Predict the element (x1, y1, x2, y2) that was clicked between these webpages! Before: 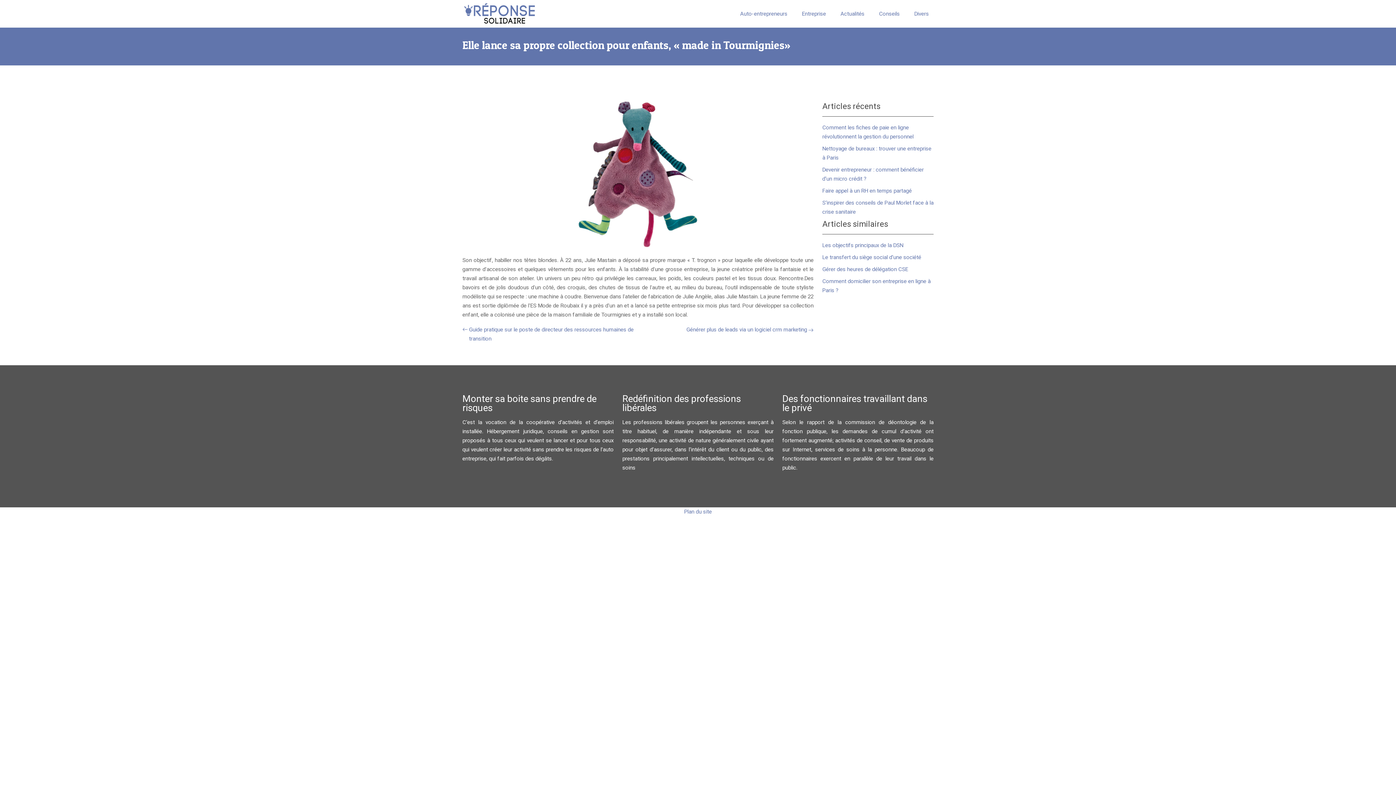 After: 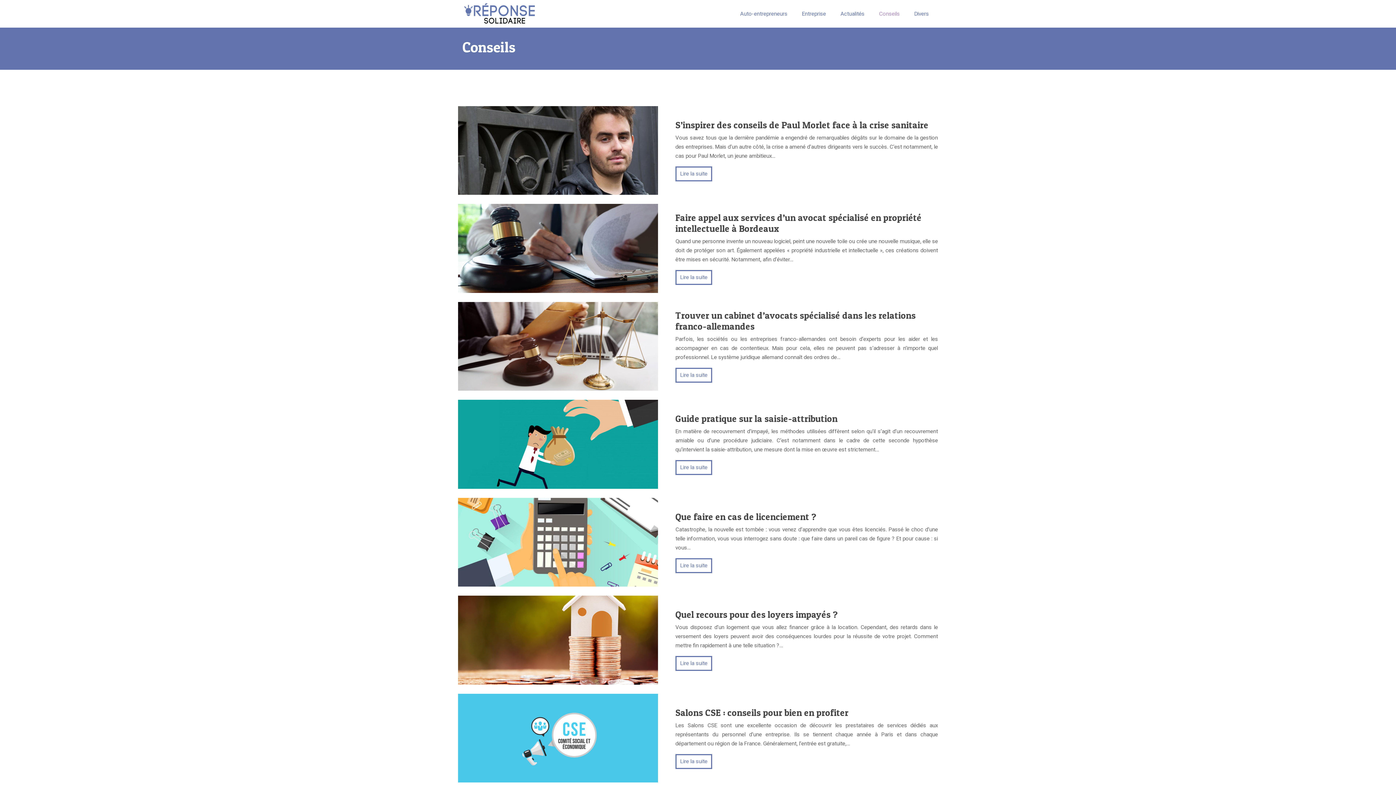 Action: label: Conseils bbox: (875, 5, 903, 22)